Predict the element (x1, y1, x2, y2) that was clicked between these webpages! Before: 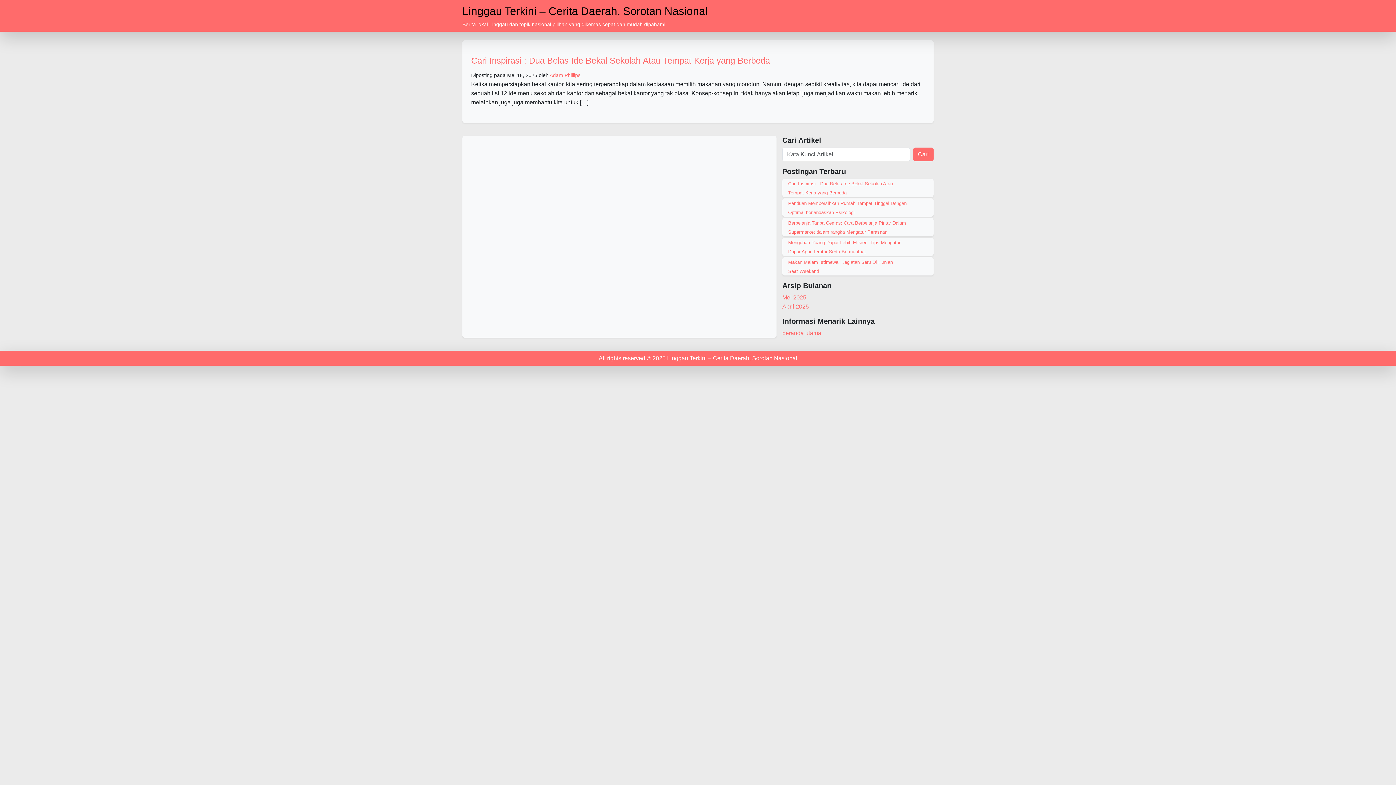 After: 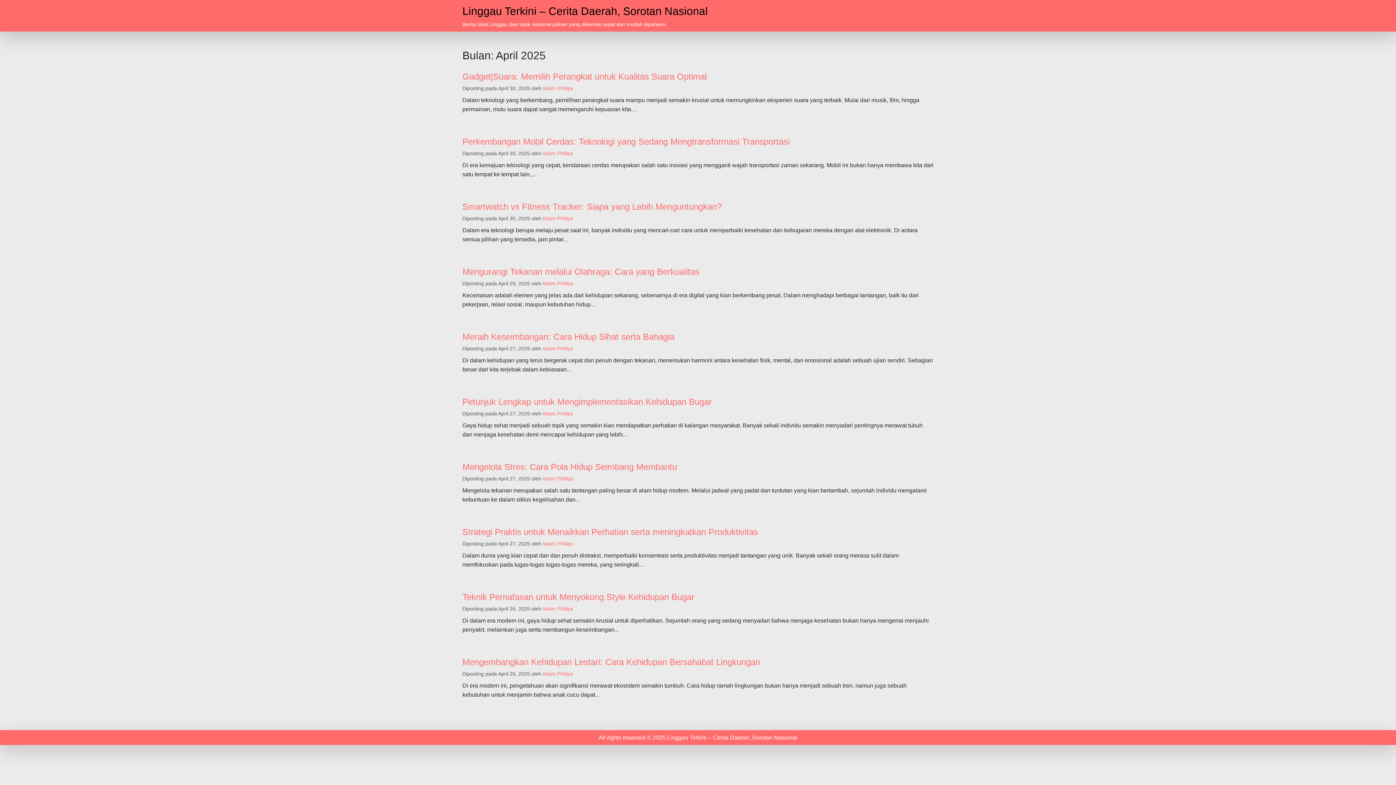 Action: bbox: (782, 303, 809, 309) label: April 2025